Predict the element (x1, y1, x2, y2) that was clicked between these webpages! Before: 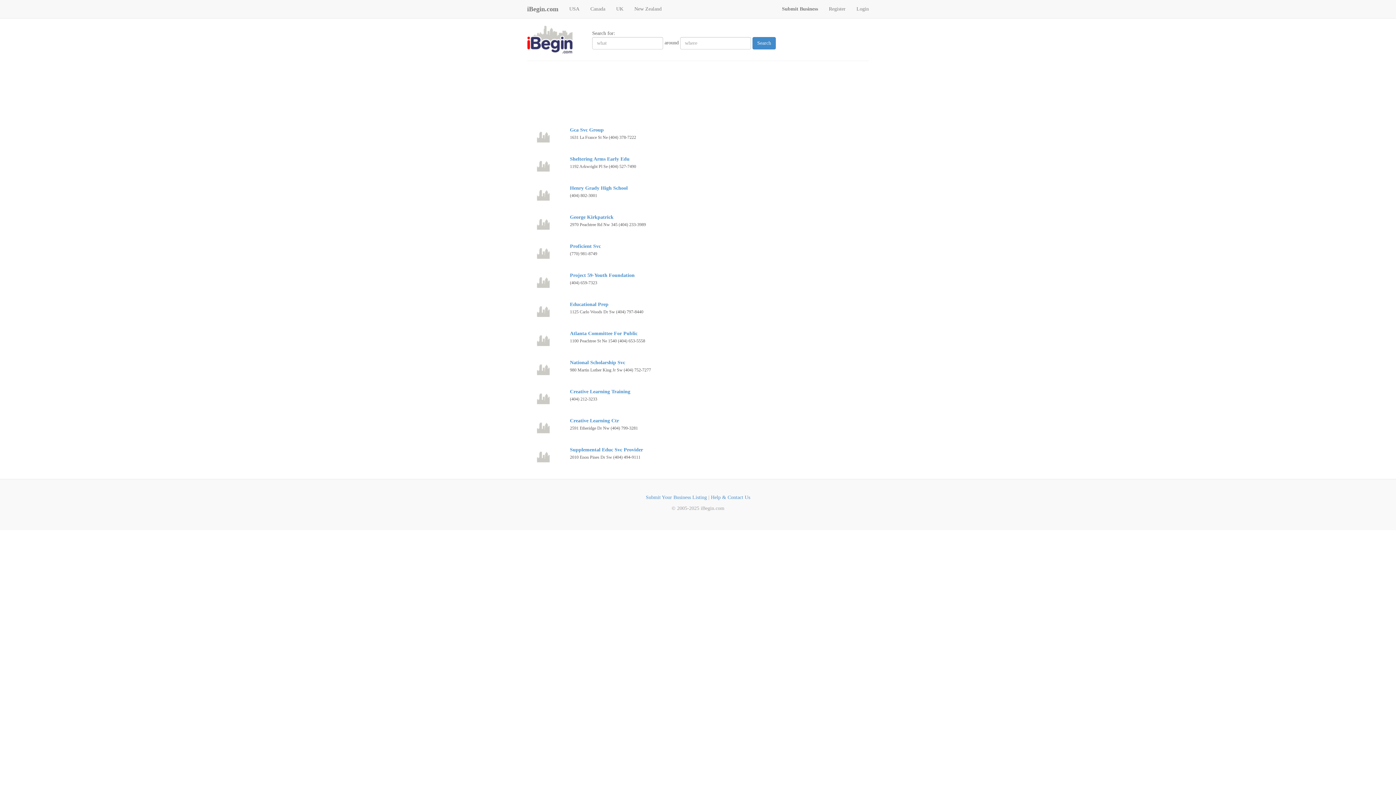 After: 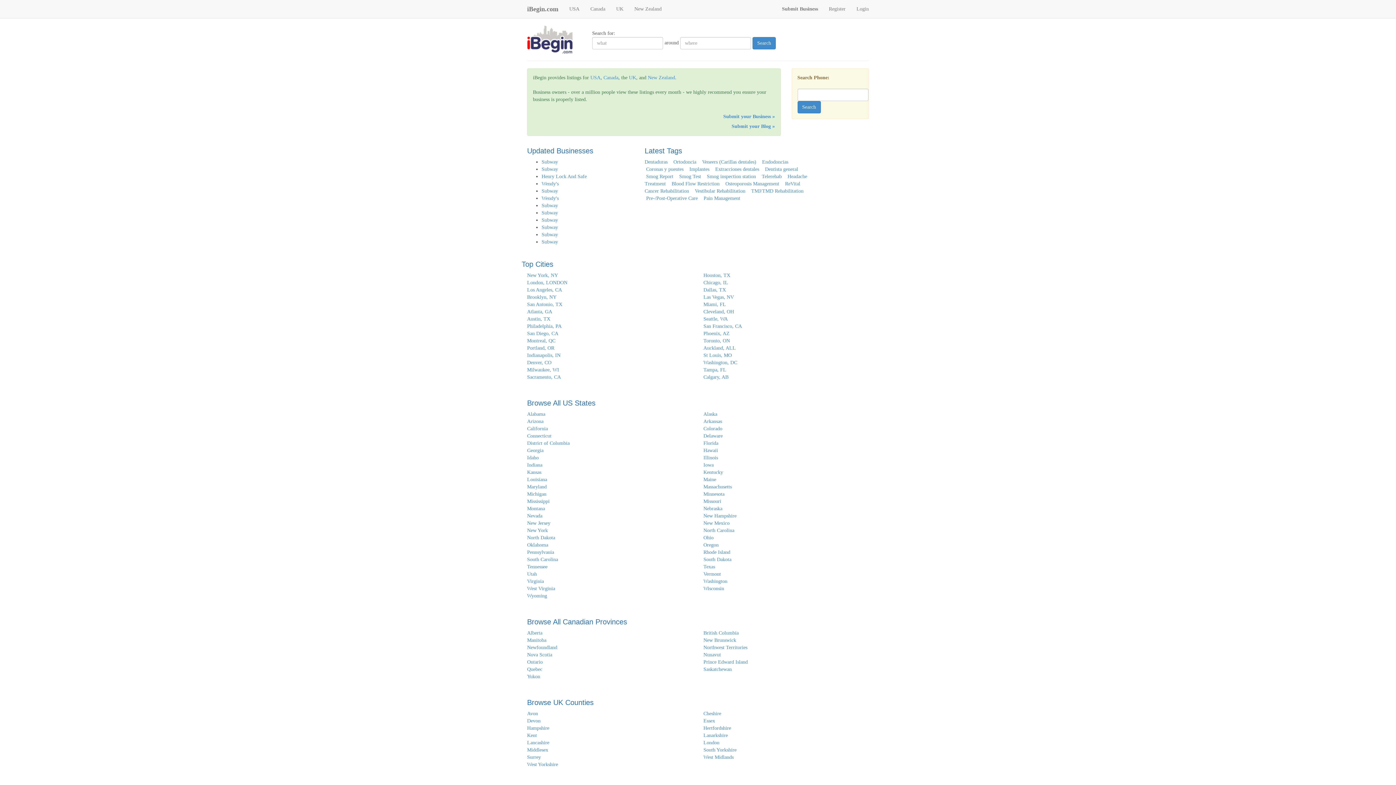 Action: bbox: (521, 0, 564, 18) label: iBegin.com